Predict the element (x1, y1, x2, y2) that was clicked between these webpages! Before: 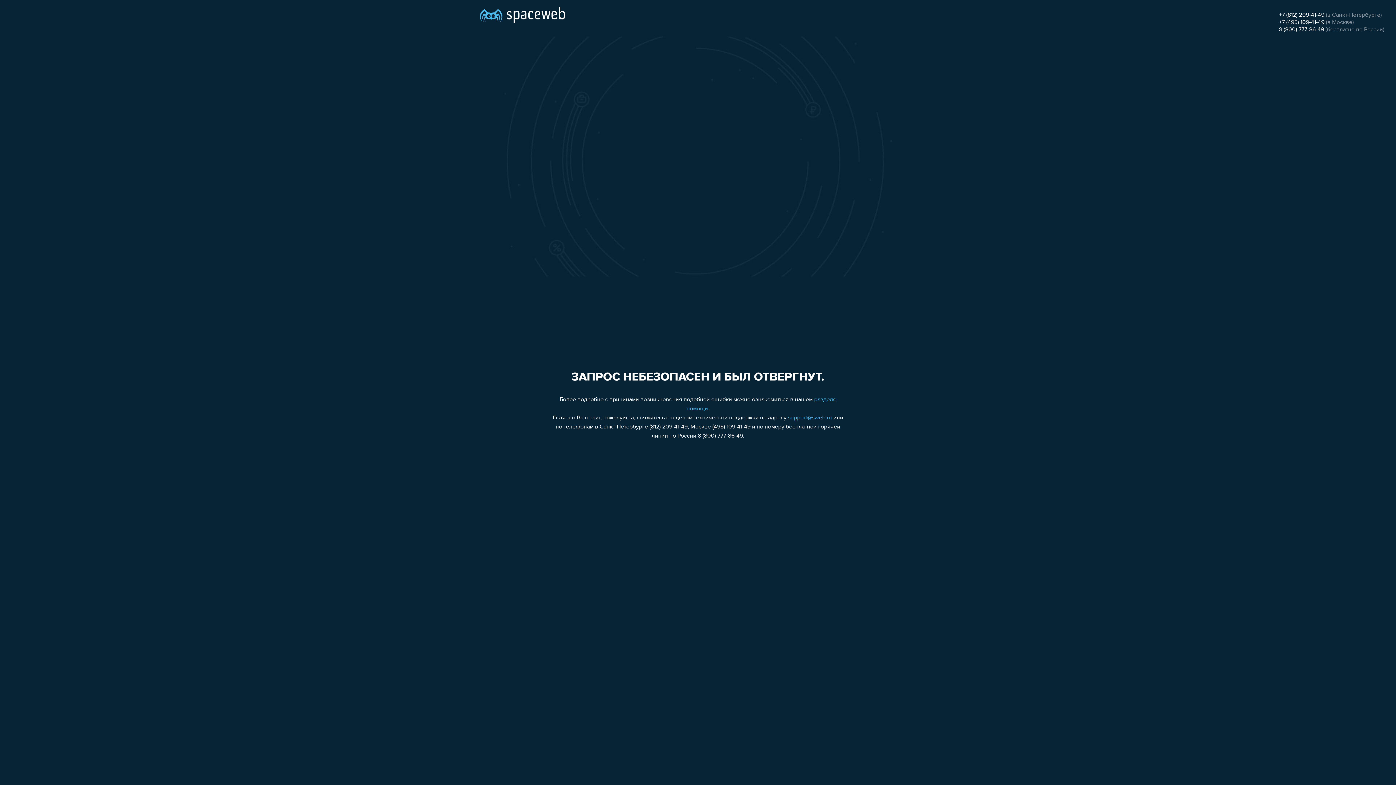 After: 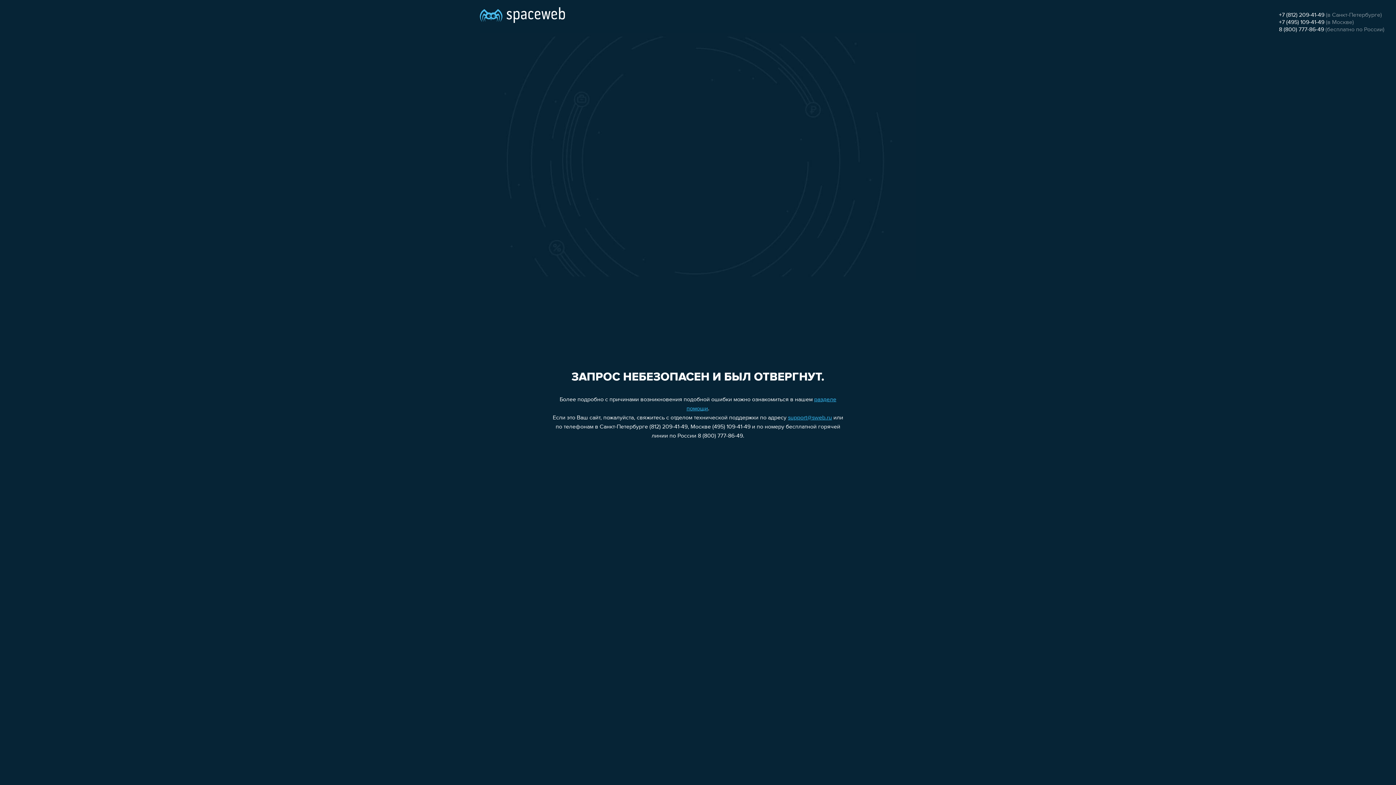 Action: bbox: (1279, 19, 1324, 25) label: +7 (495) 109-41-49